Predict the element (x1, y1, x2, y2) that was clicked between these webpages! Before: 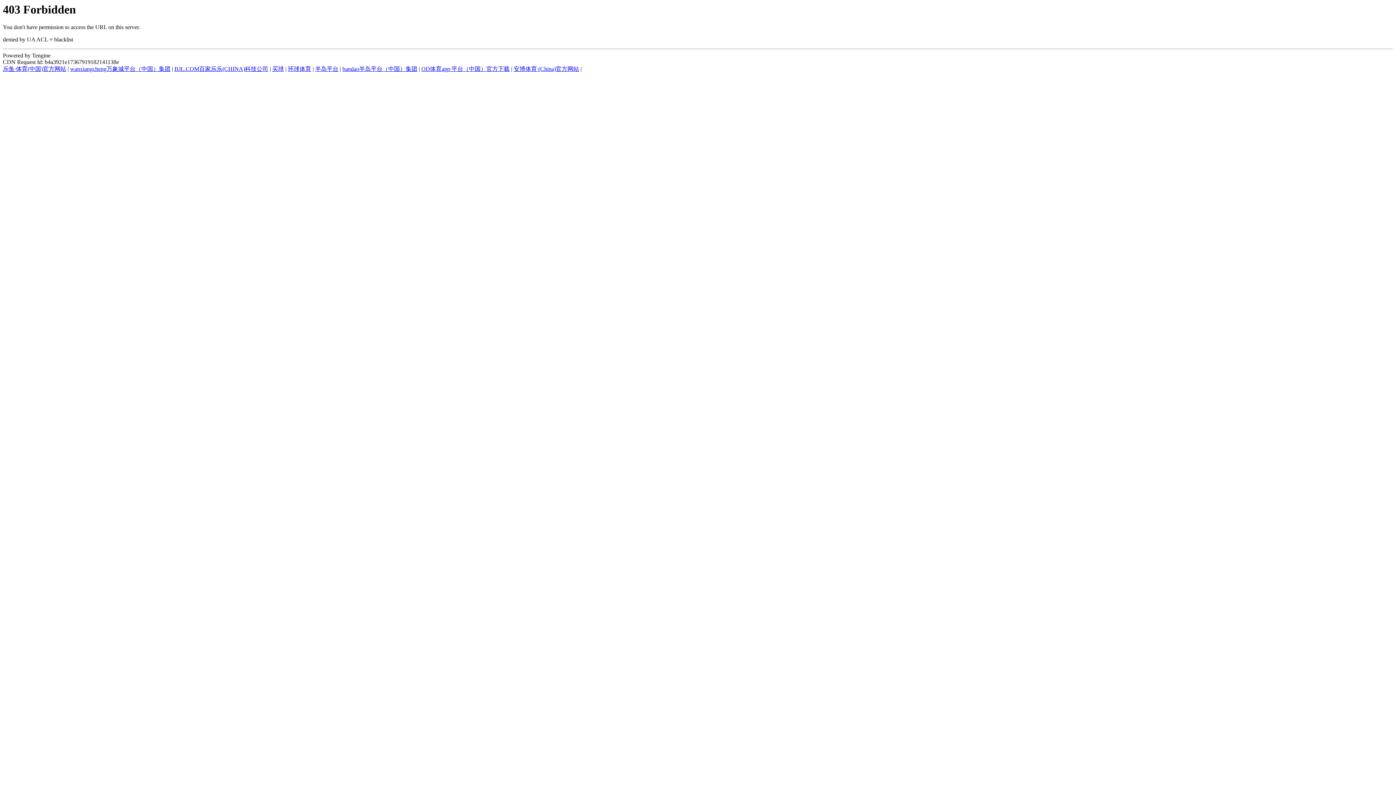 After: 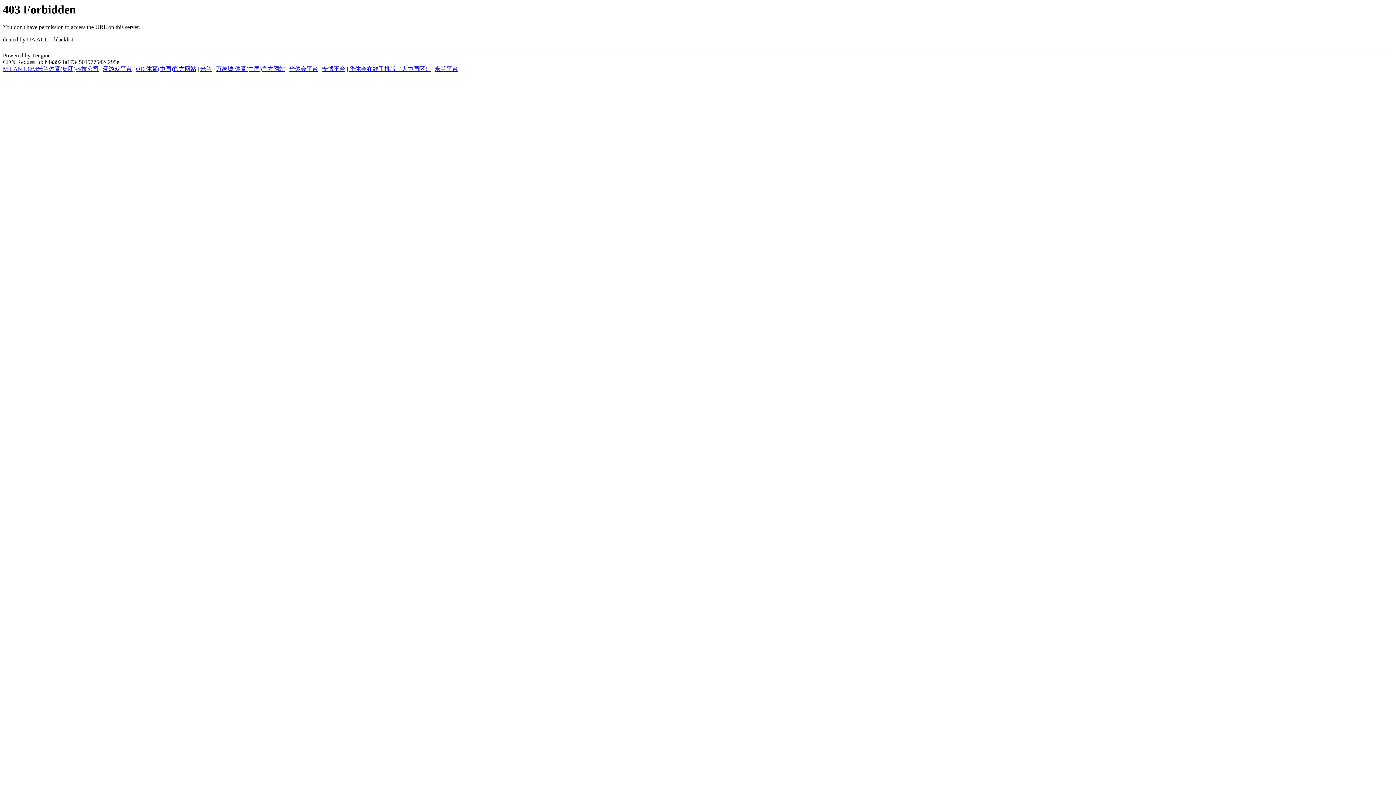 Action: bbox: (70, 65, 170, 72) label: wanxiangcheng万象城平台（中国）集团